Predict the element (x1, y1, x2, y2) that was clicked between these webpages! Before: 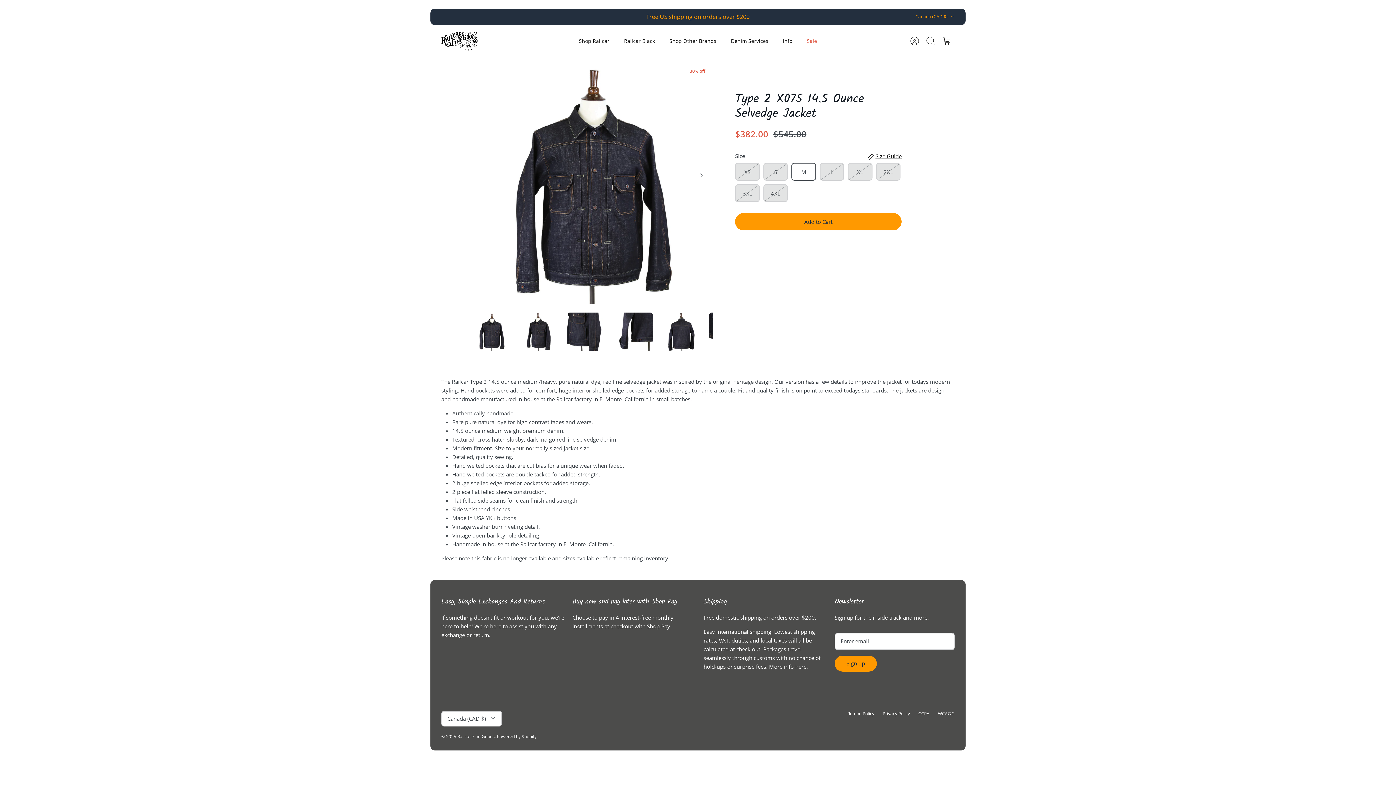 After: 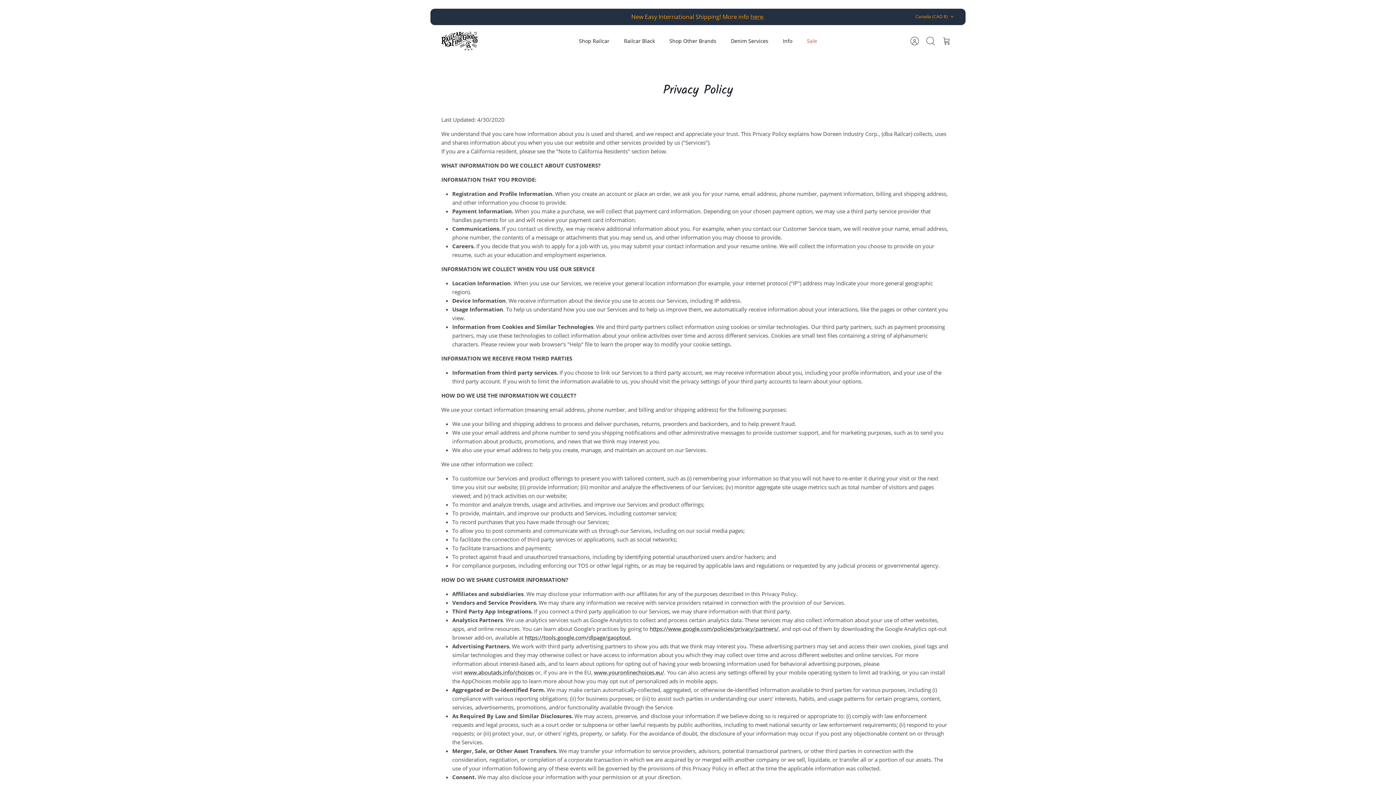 Action: bbox: (882, 710, 910, 716) label: Privacy Policy